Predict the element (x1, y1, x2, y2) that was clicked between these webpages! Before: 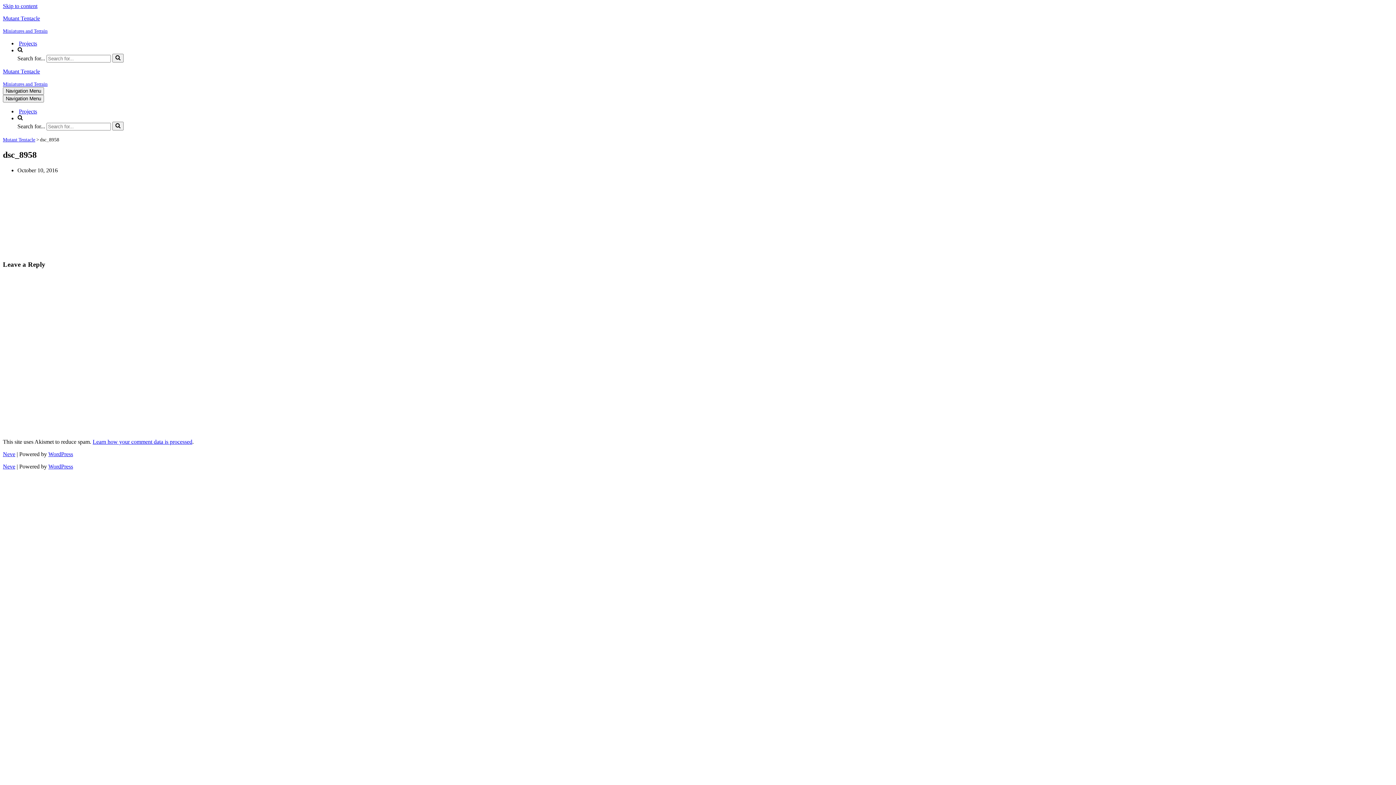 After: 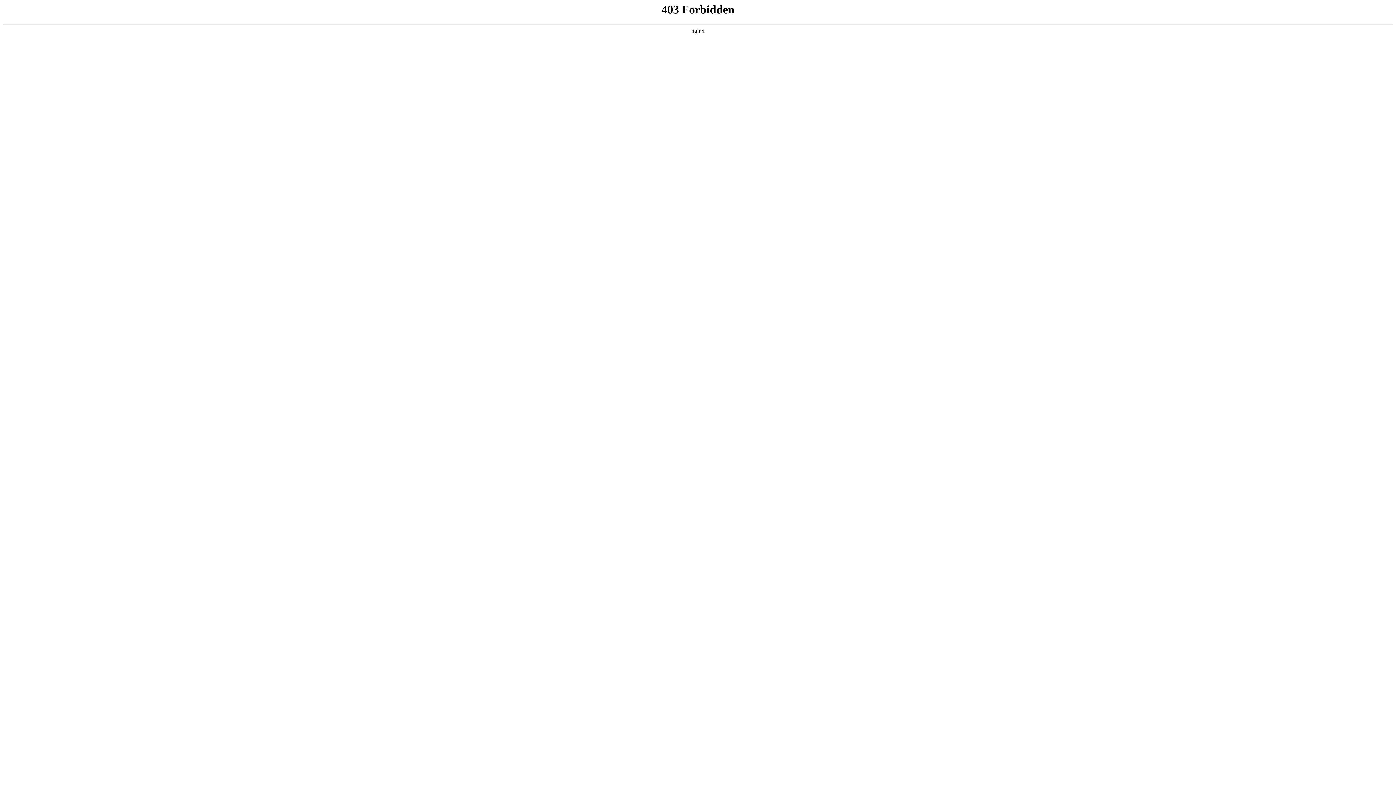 Action: label: WordPress bbox: (48, 451, 73, 457)